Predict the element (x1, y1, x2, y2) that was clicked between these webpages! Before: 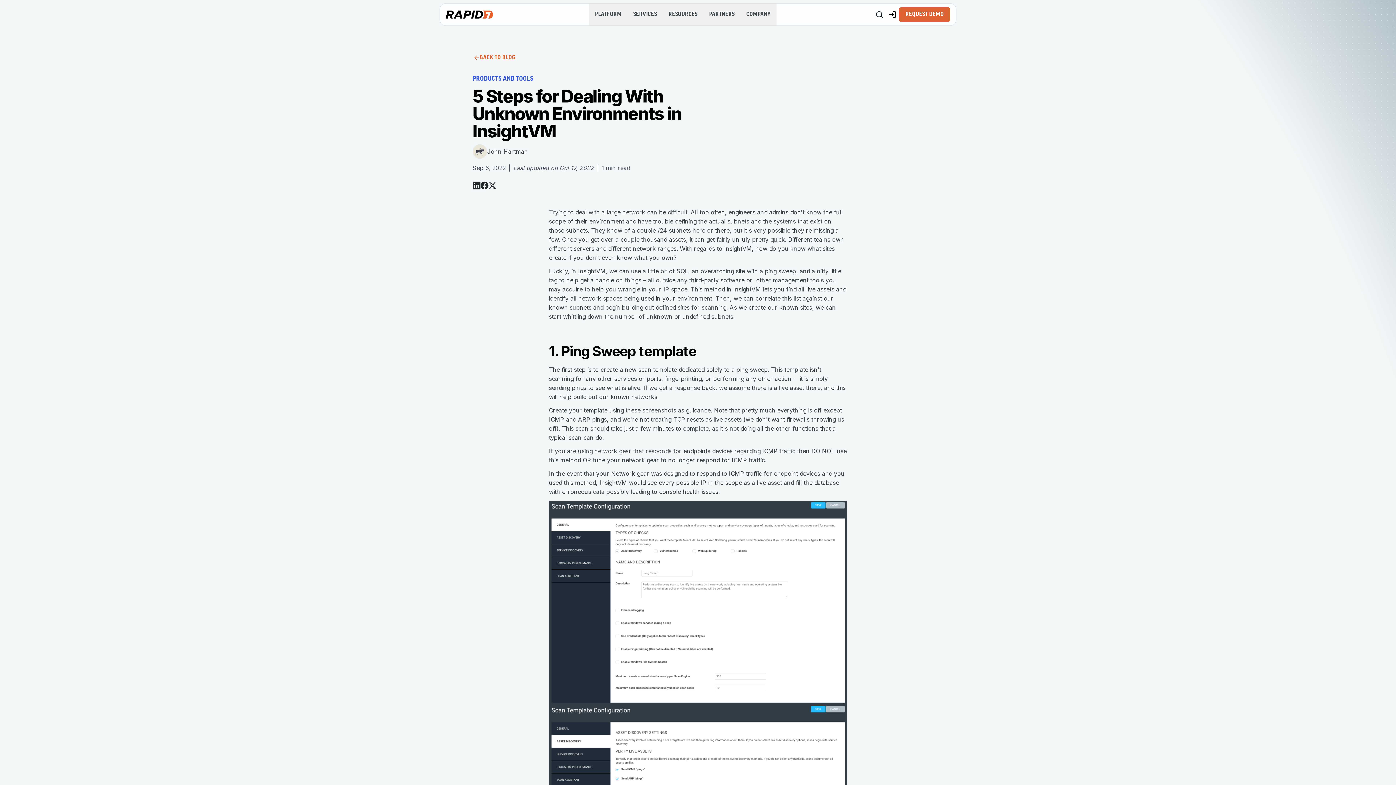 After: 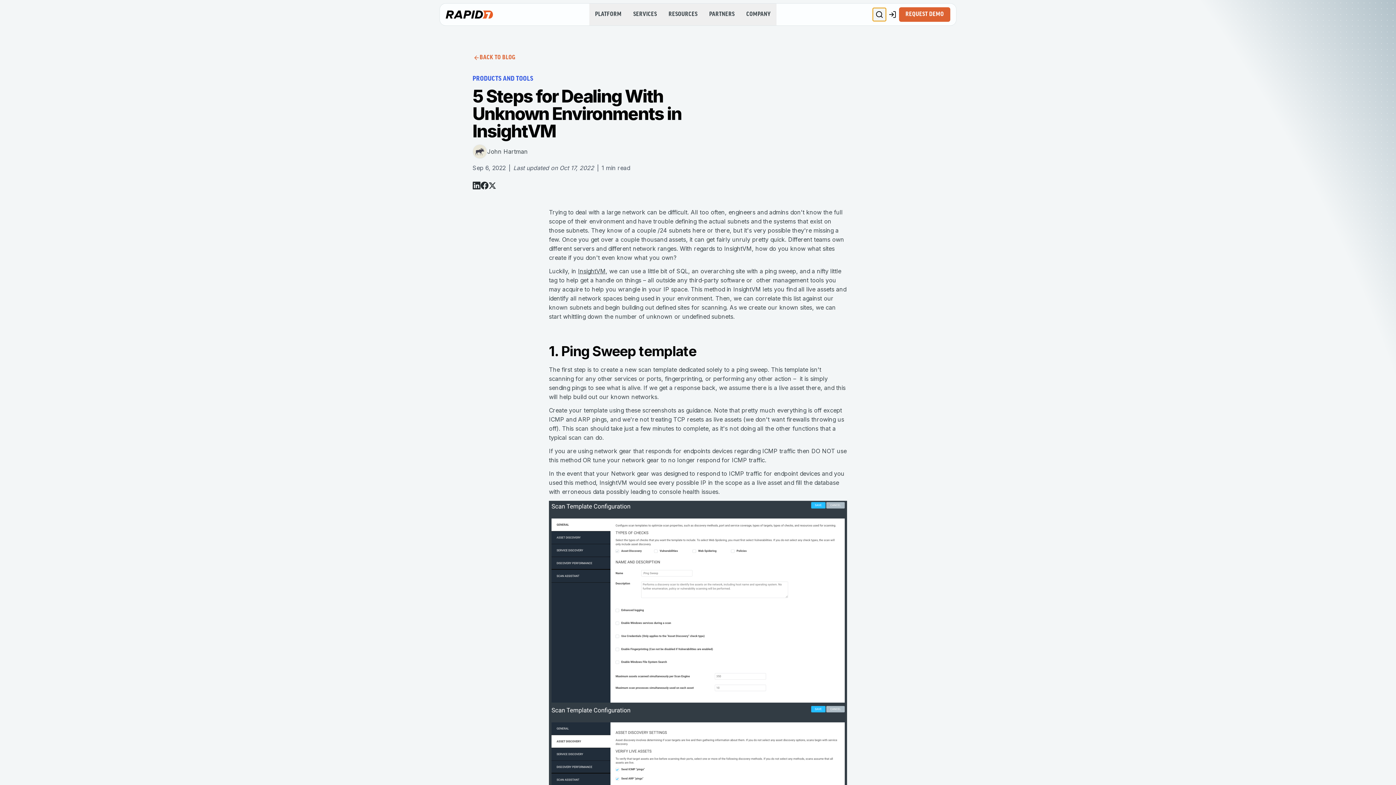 Action: bbox: (873, 8, 886, 21) label: Search